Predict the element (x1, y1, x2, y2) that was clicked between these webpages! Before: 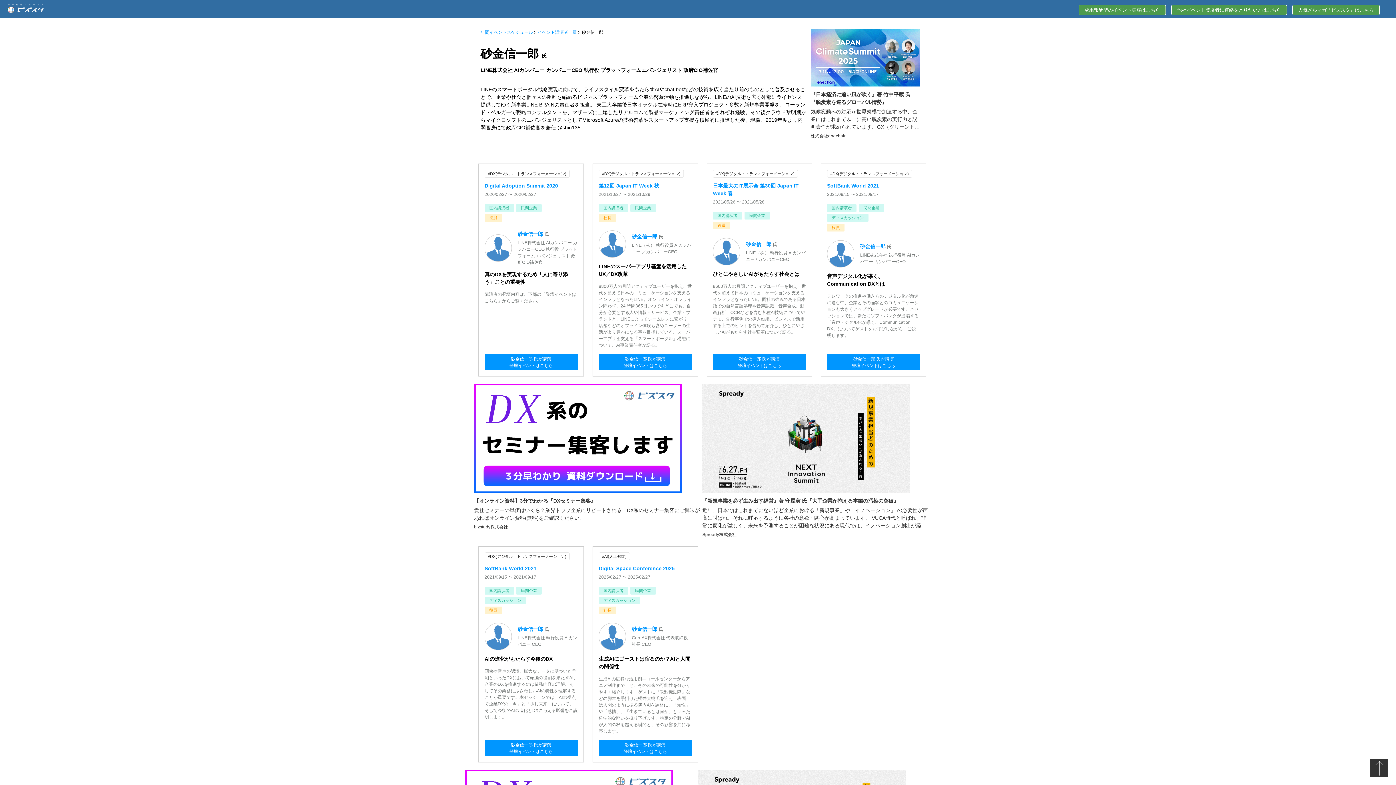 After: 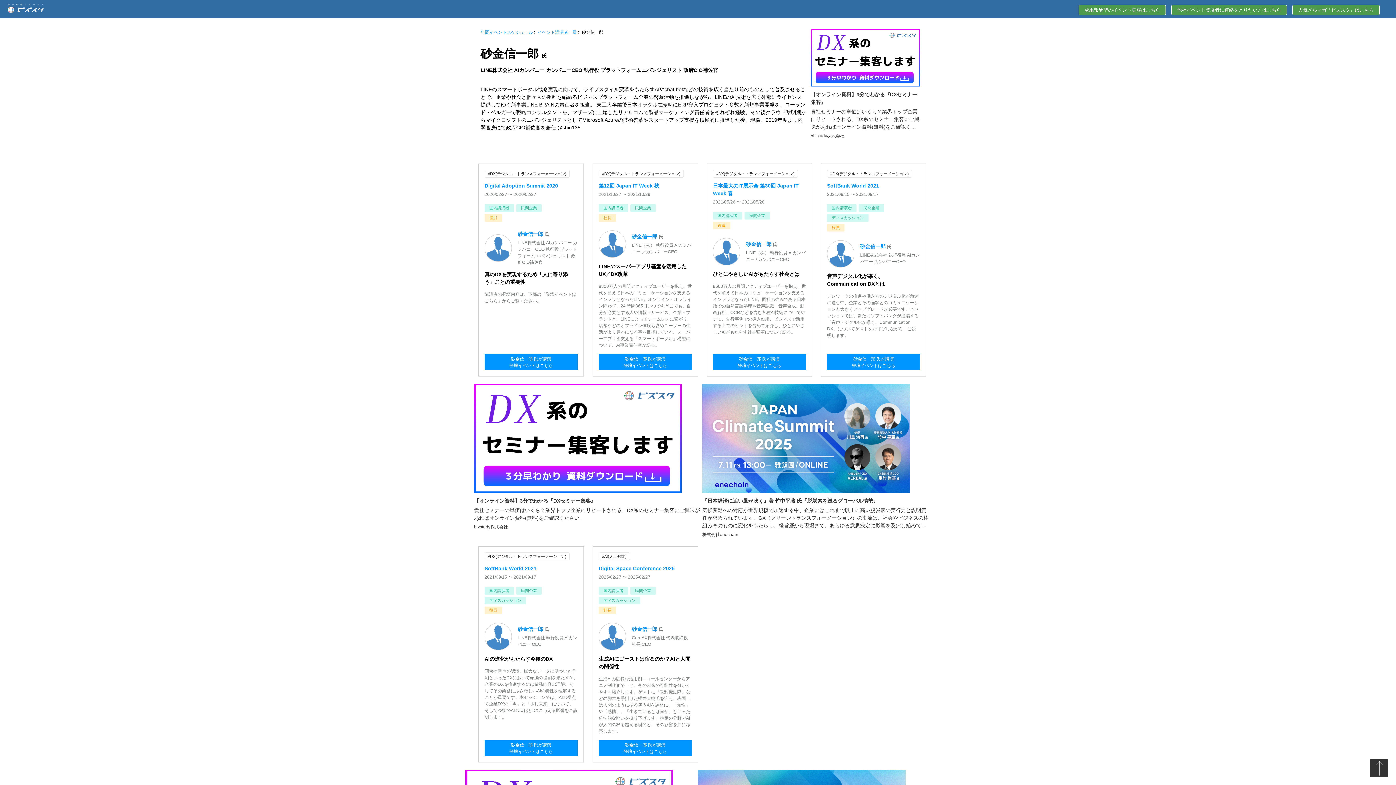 Action: label: 砂金信一郎 bbox: (517, 231, 543, 237)